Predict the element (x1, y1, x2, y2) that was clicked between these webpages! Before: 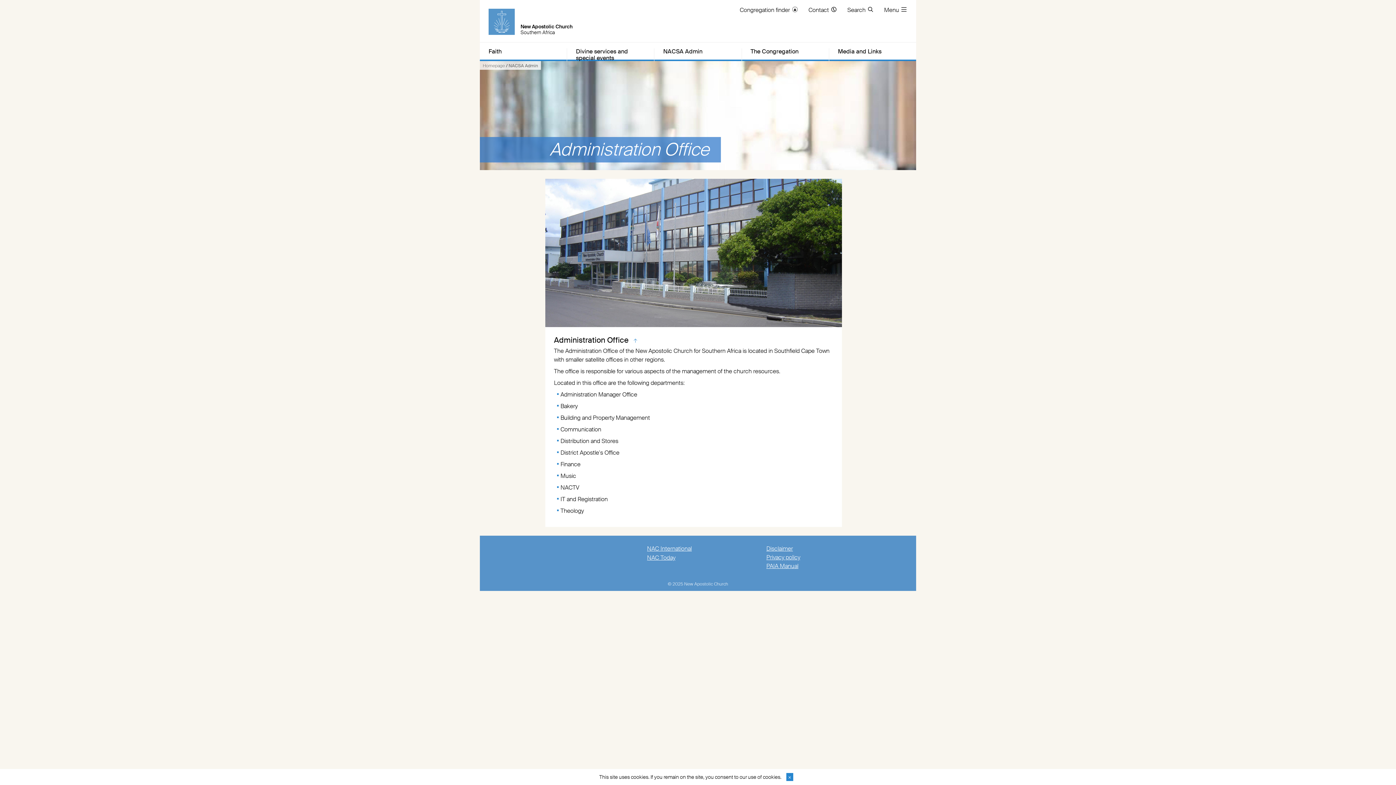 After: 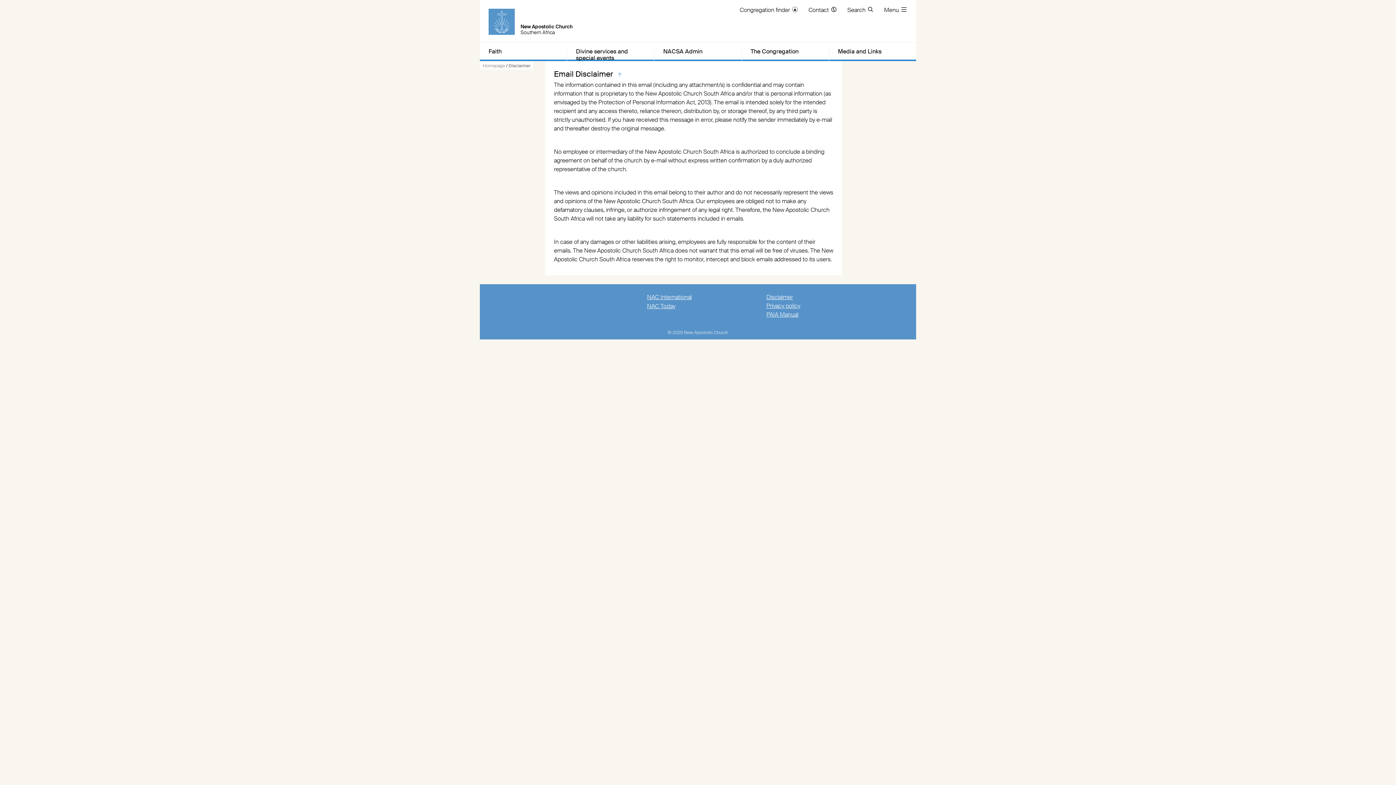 Action: bbox: (766, 545, 793, 552) label: Disclaimer